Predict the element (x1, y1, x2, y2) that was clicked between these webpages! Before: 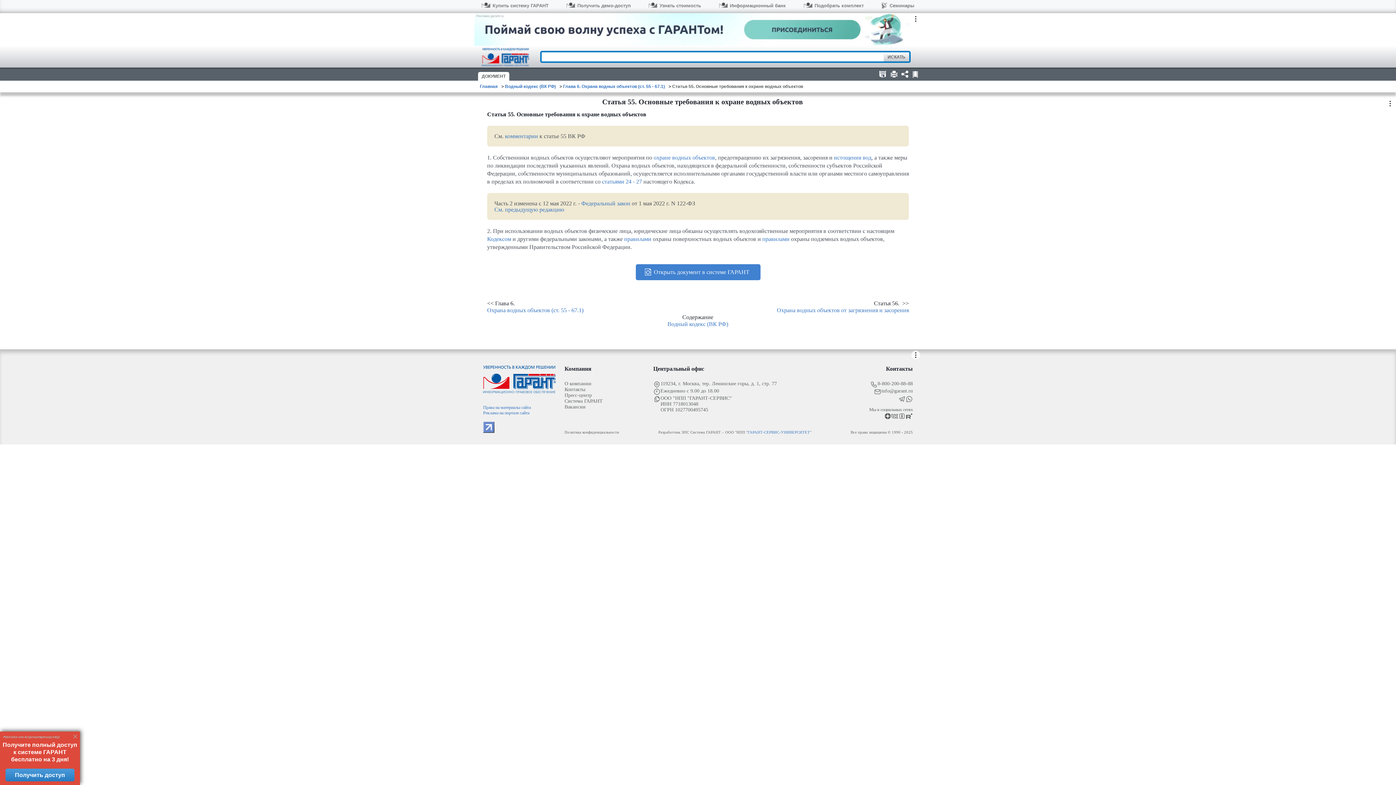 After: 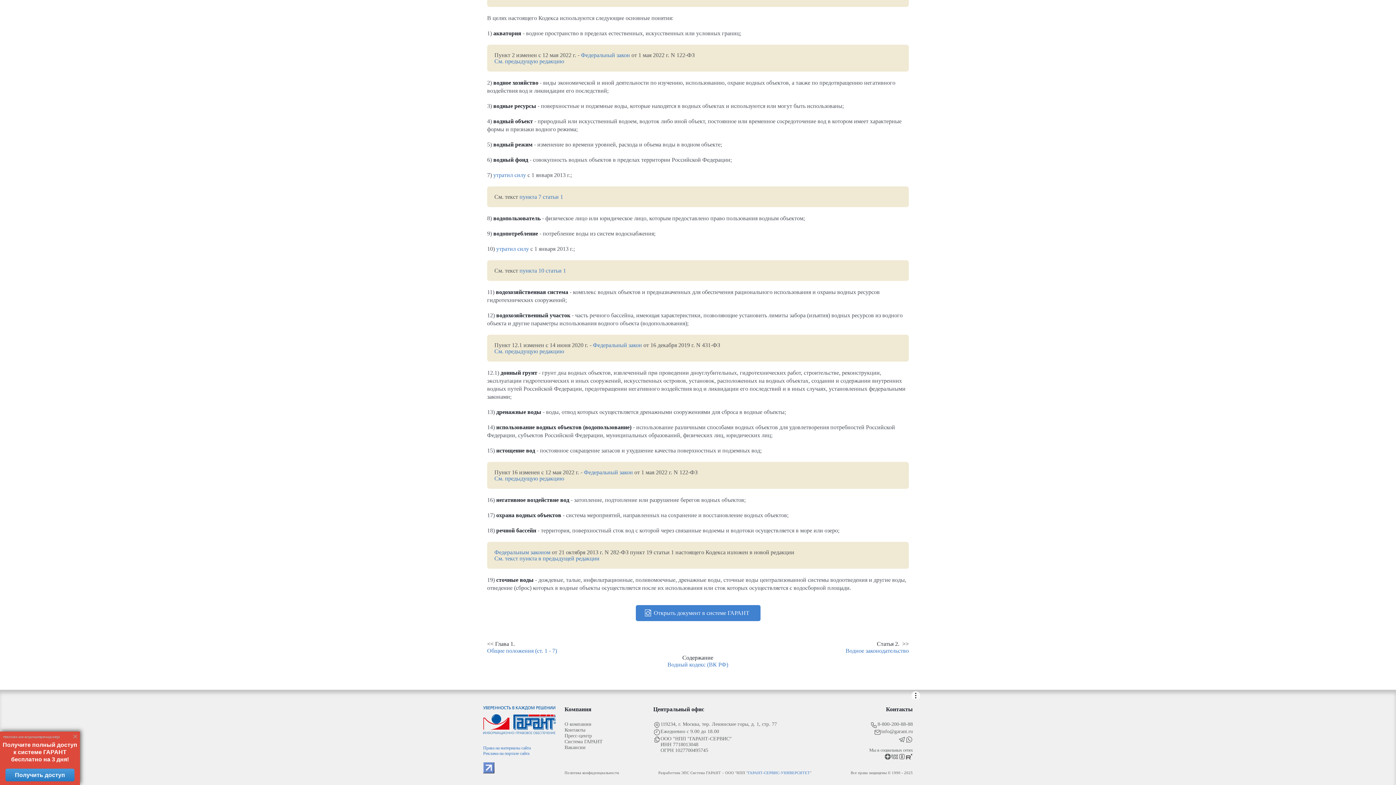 Action: label: охране водных объектов bbox: (653, 154, 715, 160)